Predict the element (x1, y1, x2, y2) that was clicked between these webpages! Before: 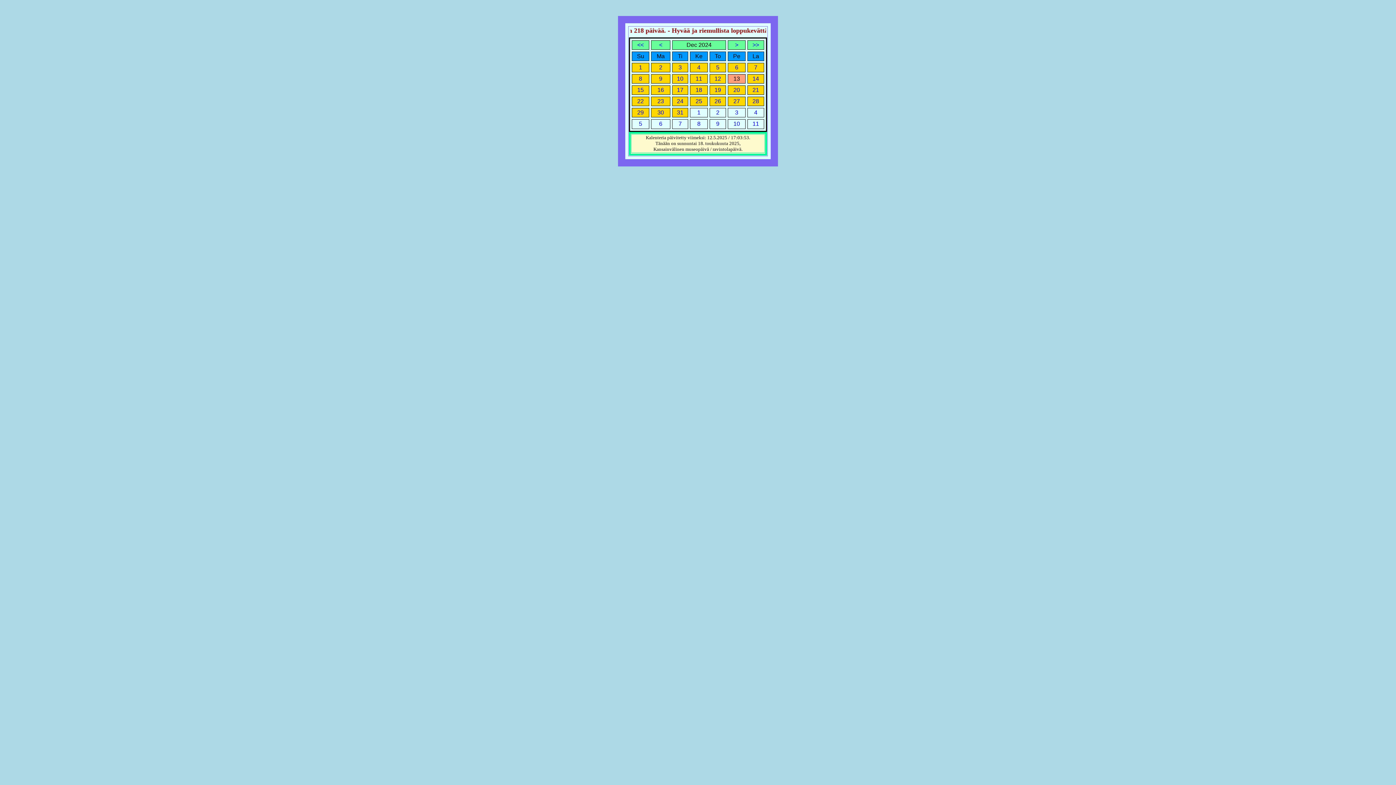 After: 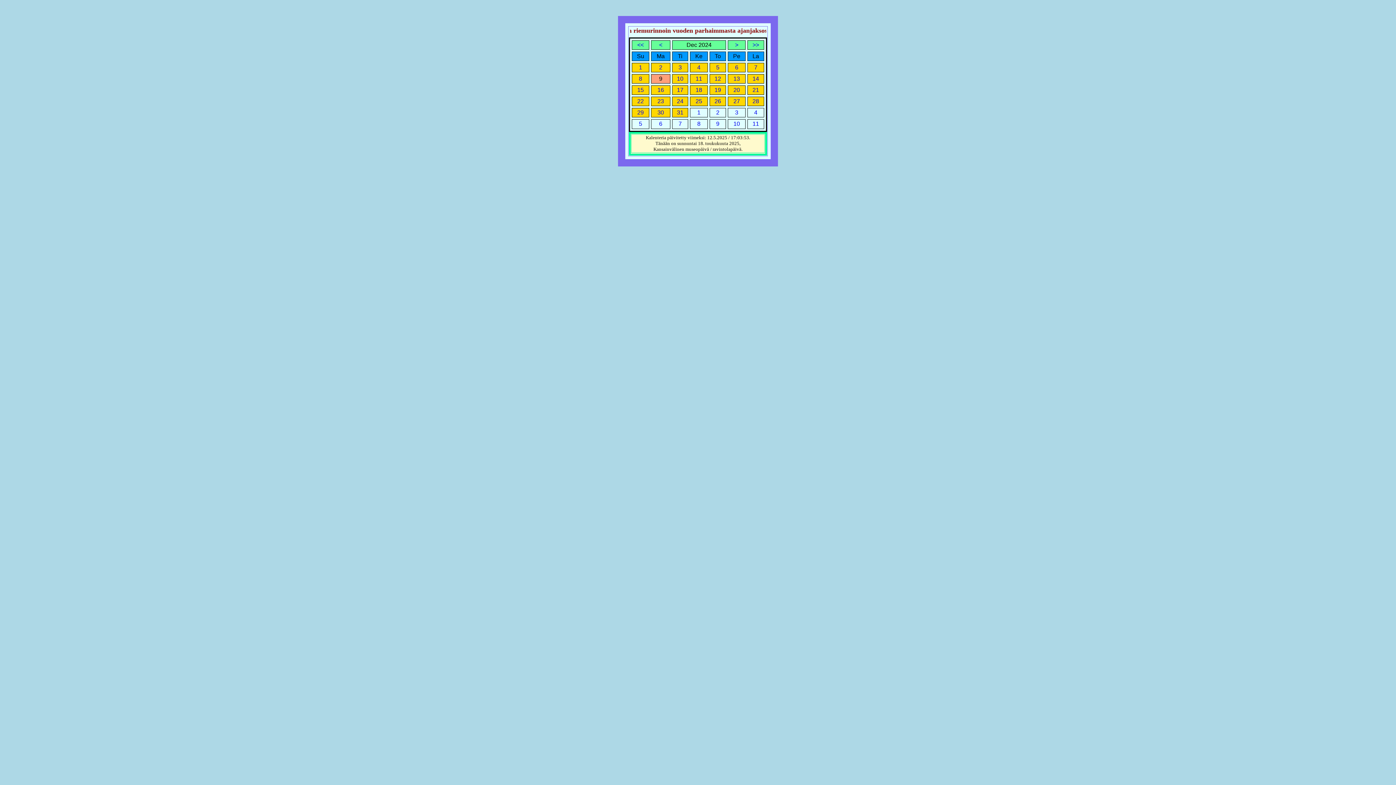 Action: bbox: (659, 75, 662, 81) label: 9